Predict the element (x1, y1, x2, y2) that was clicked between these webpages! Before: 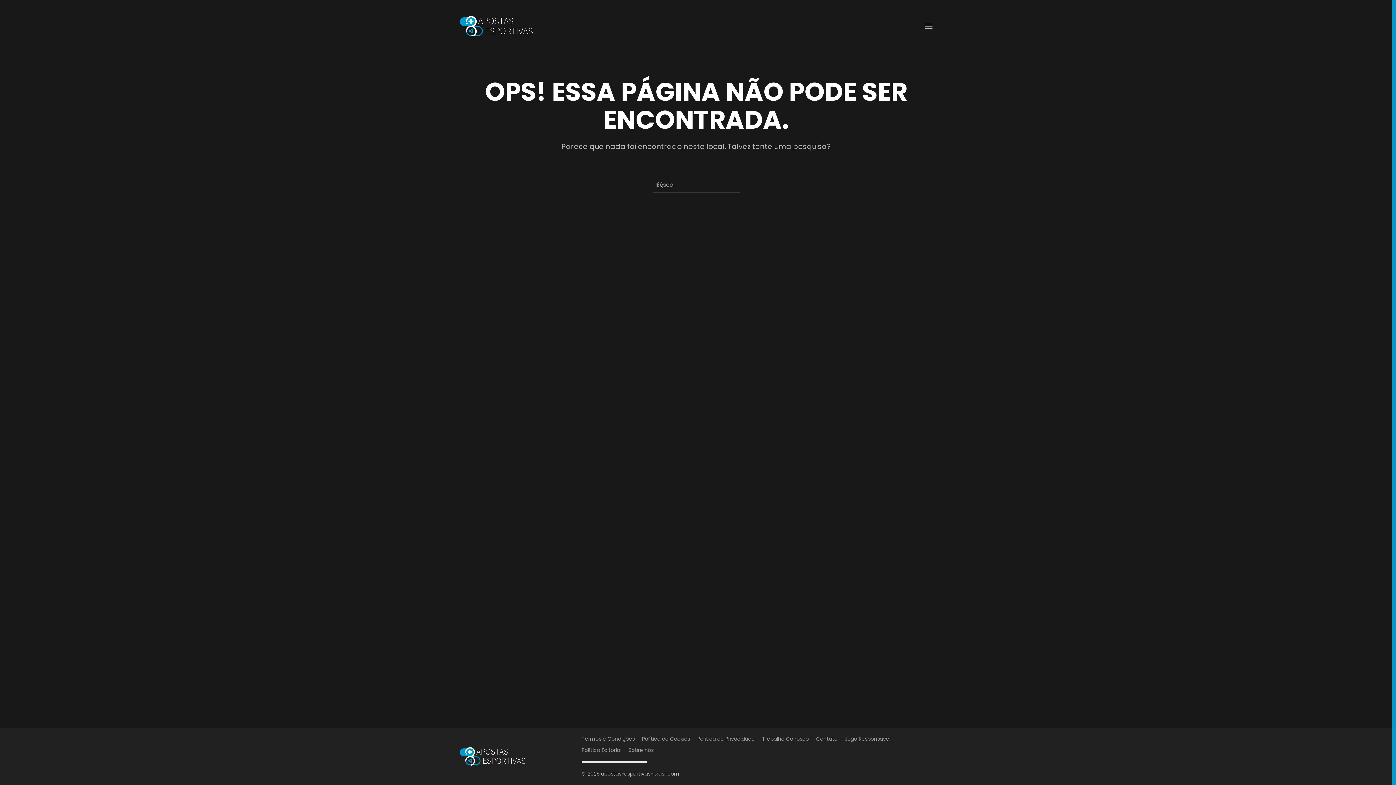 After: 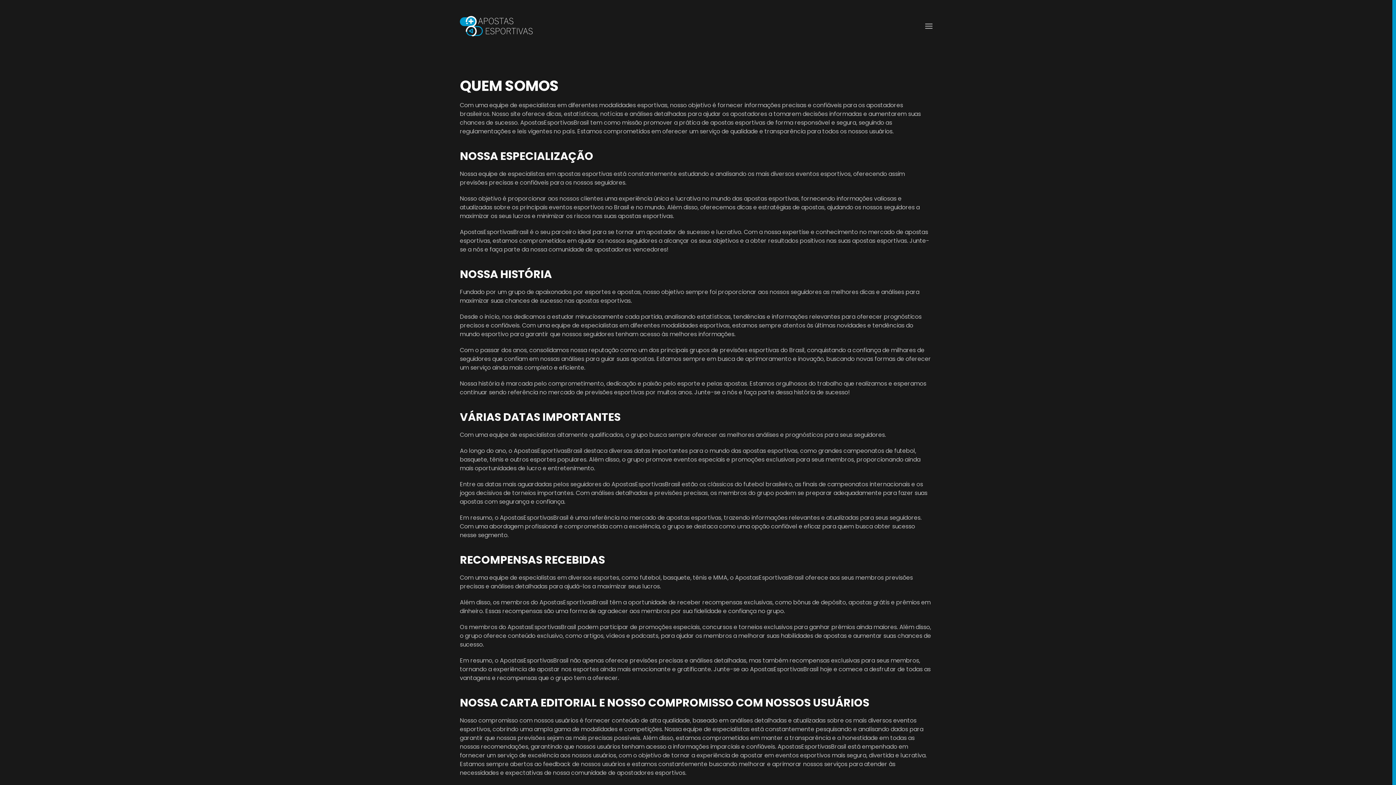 Action: bbox: (628, 746, 653, 754) label: Sobre nós